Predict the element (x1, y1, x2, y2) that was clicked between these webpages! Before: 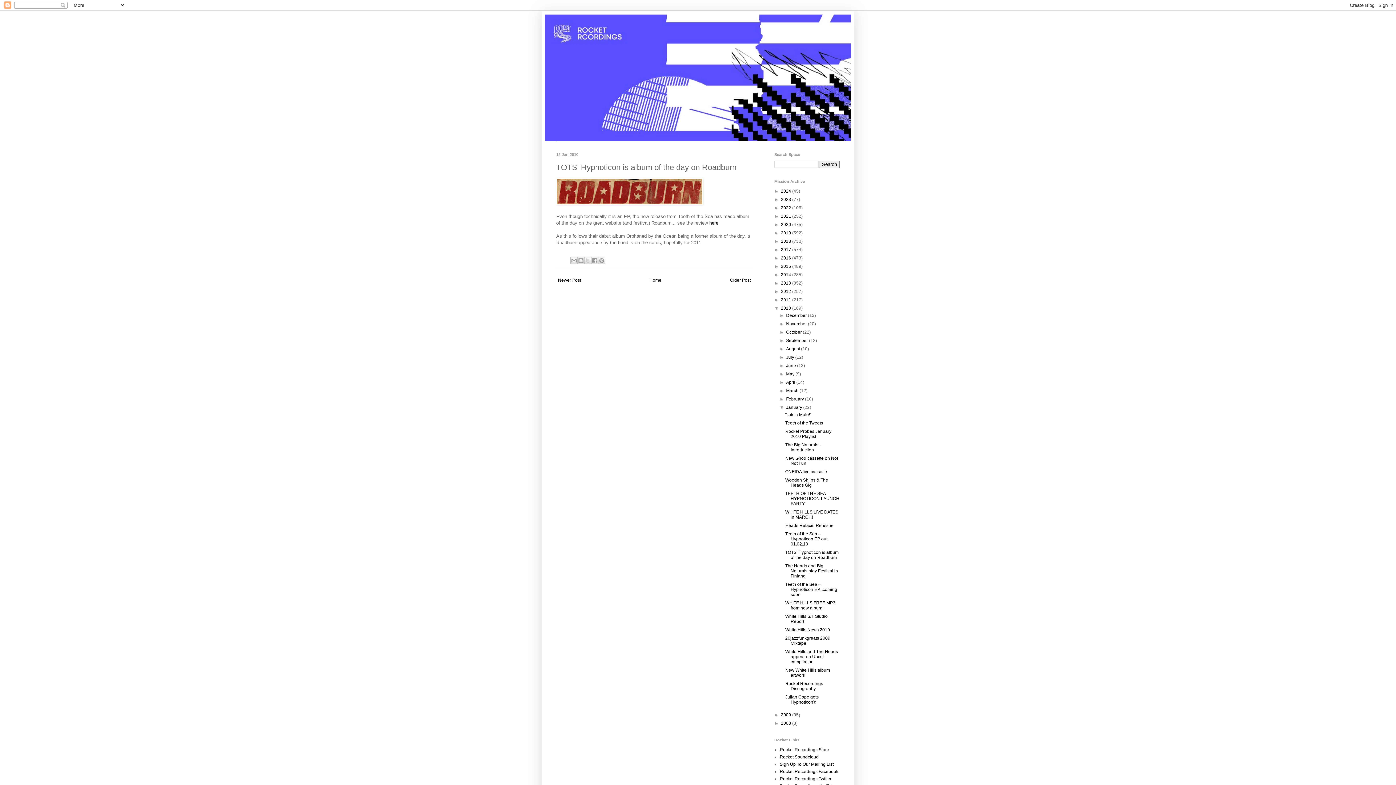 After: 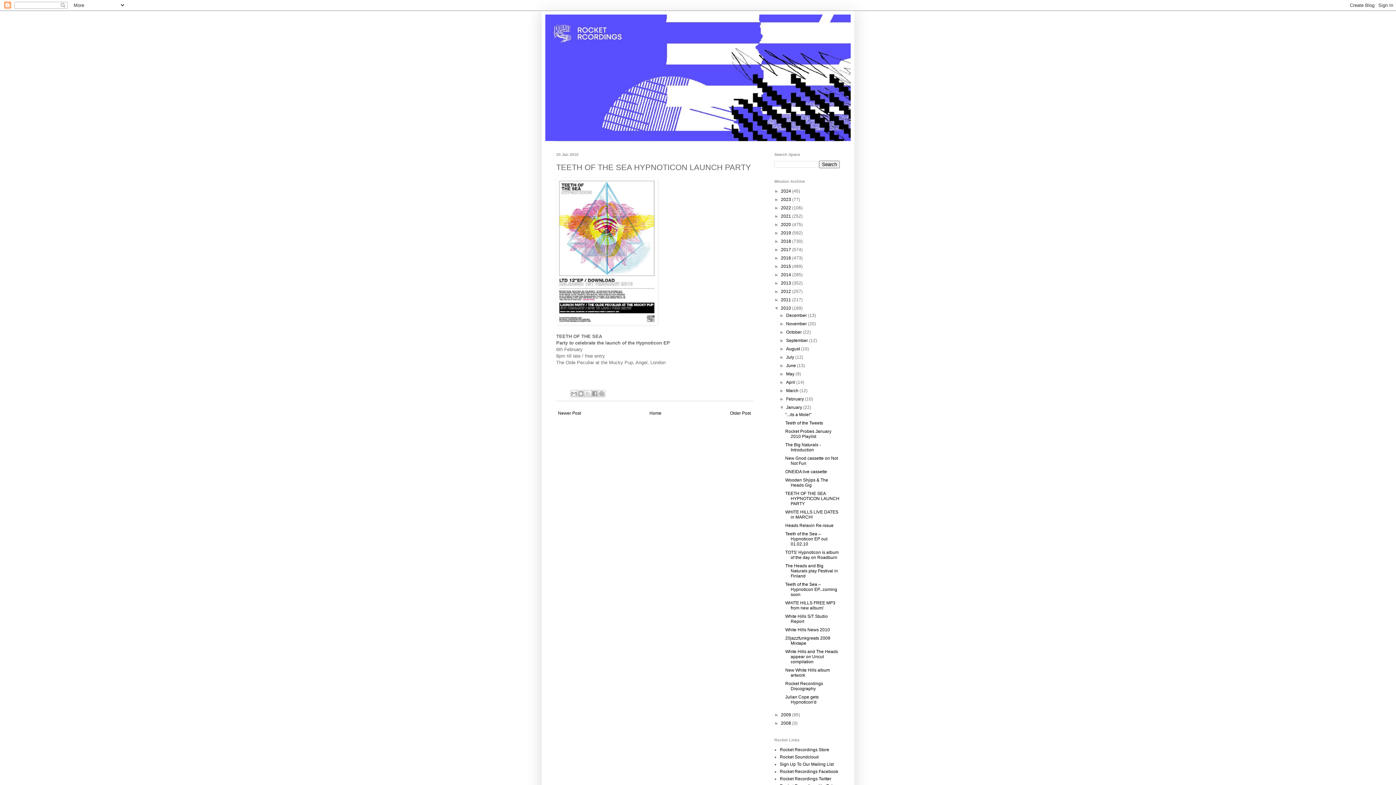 Action: label: TEETH OF THE SEA HYPNOTICON LAUNCH PARTY bbox: (785, 491, 839, 506)